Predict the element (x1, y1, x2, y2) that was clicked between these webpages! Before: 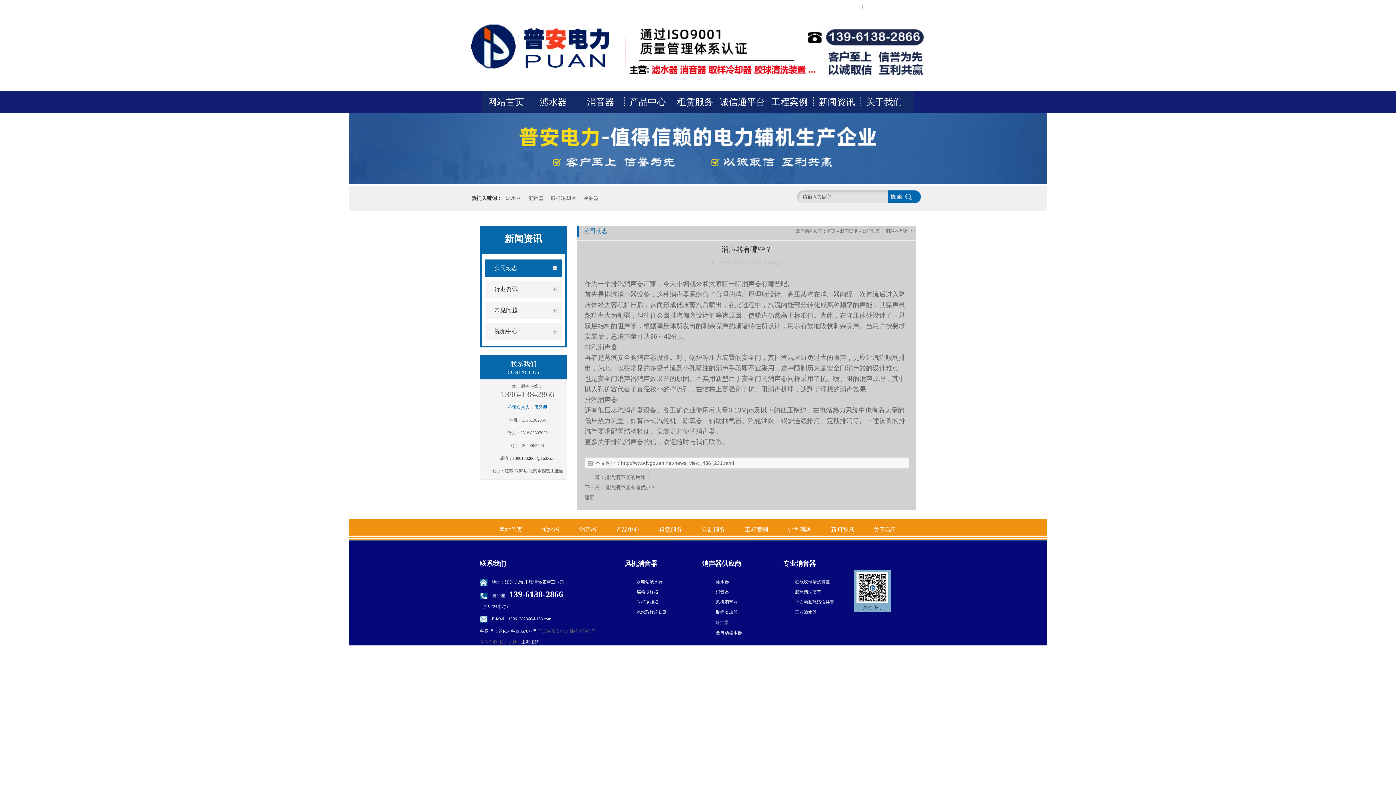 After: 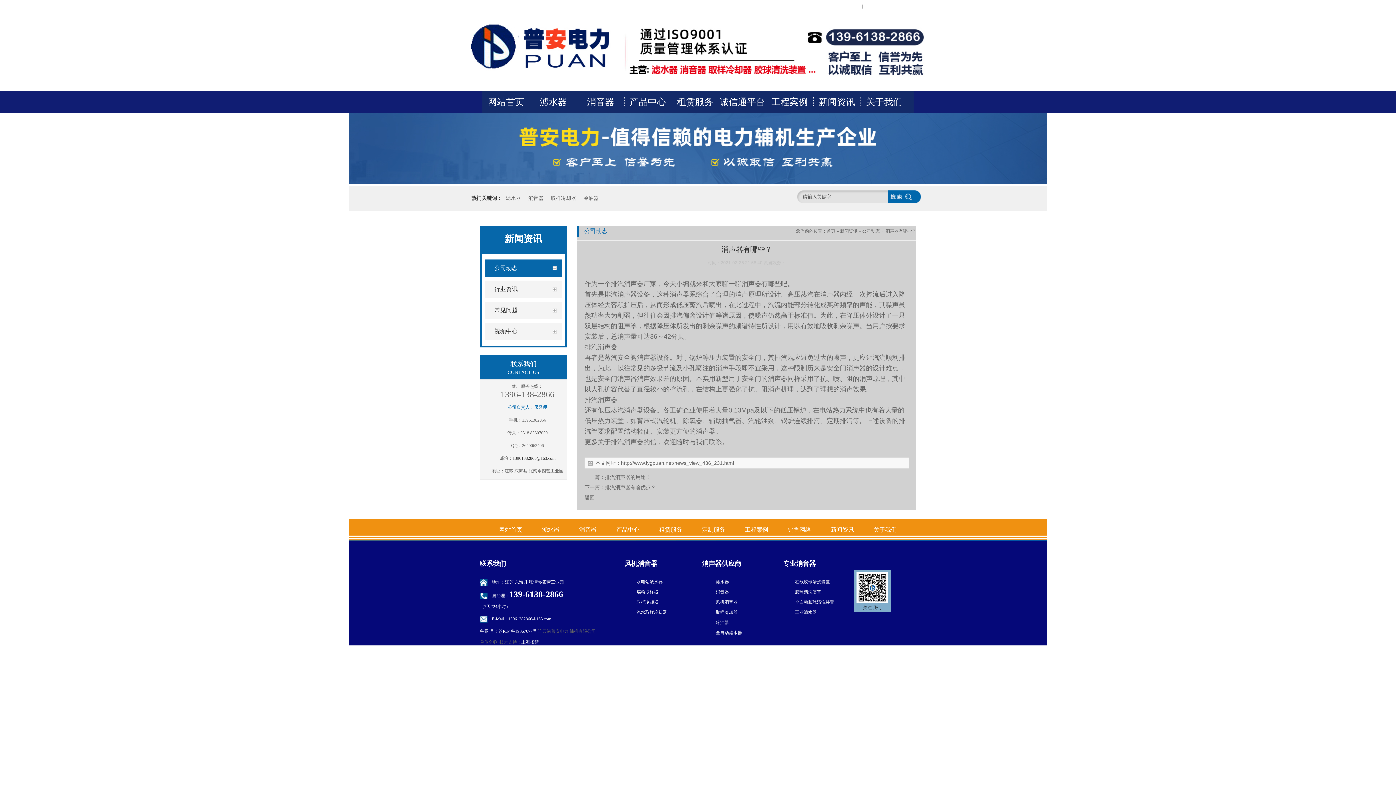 Action: label: 13961382866@163.com bbox: (512, 456, 555, 461)